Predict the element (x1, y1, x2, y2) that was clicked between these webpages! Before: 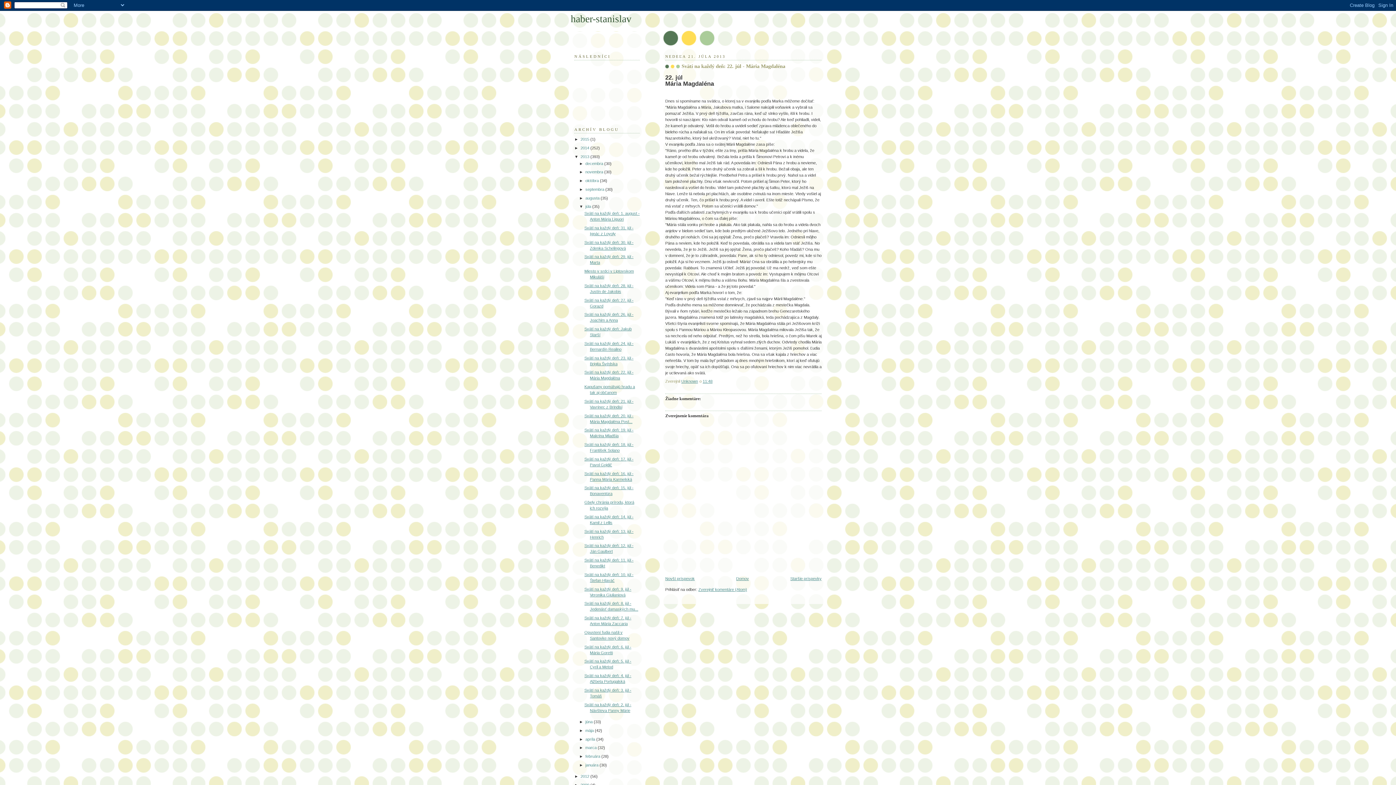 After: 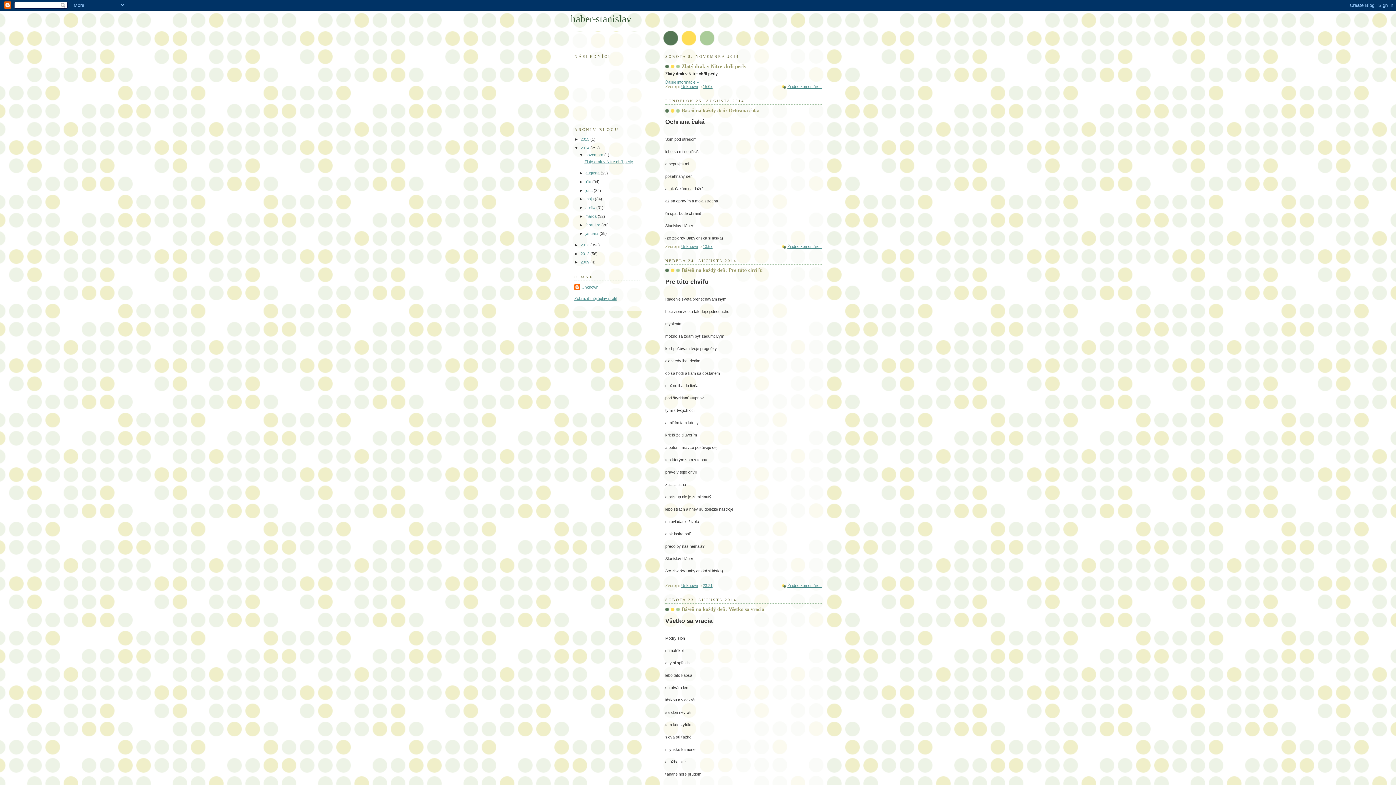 Action: bbox: (580, 145, 590, 150) label: 2014 